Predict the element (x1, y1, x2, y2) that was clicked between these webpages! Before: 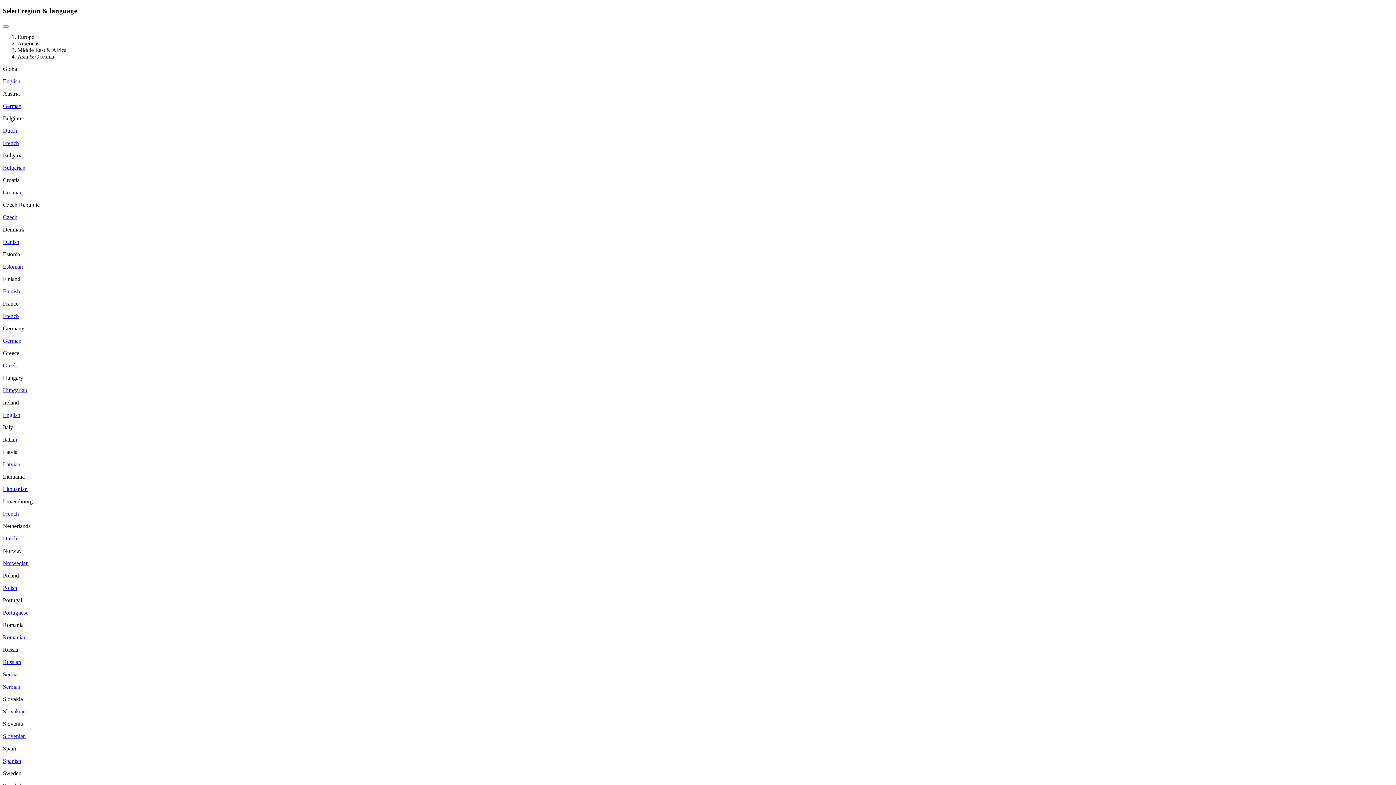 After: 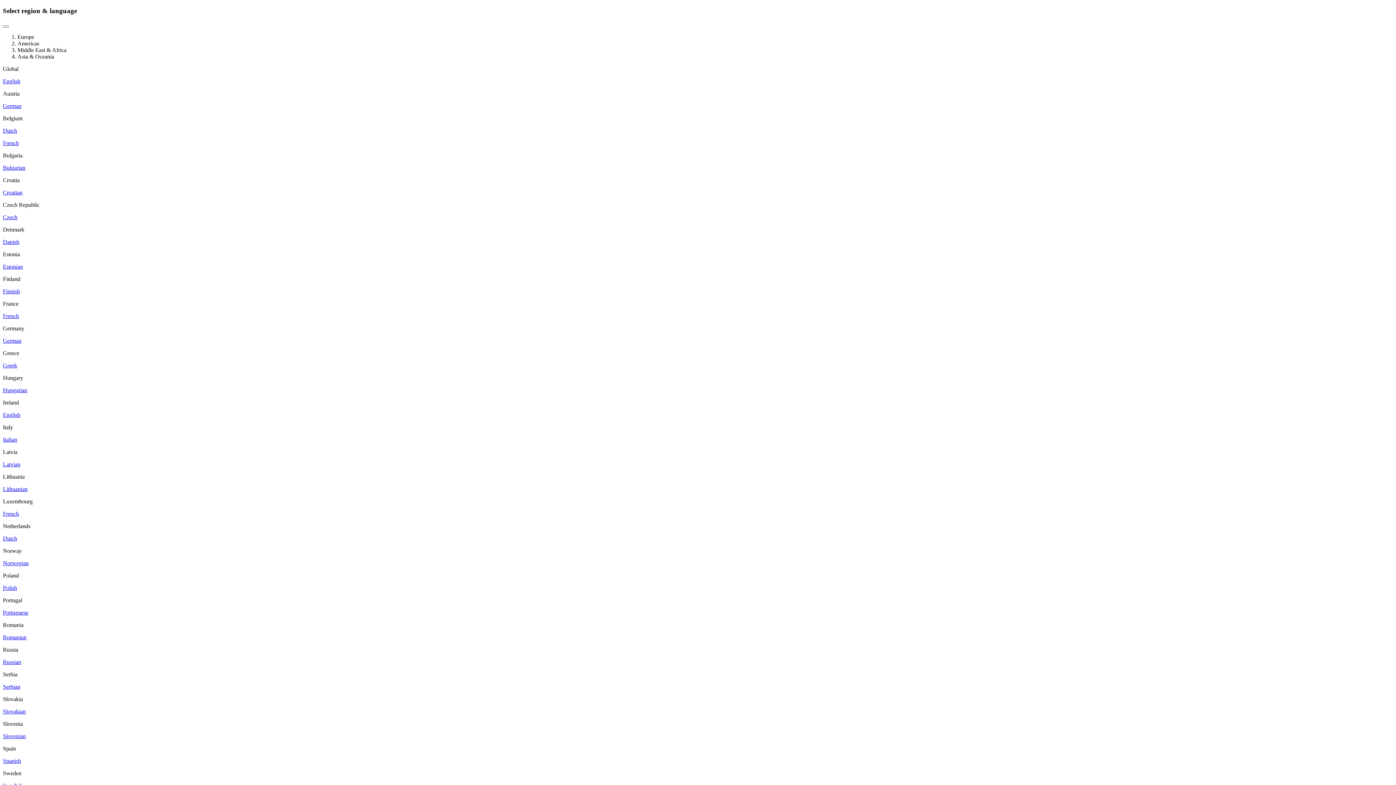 Action: bbox: (2, 659, 21, 665) label: Russian